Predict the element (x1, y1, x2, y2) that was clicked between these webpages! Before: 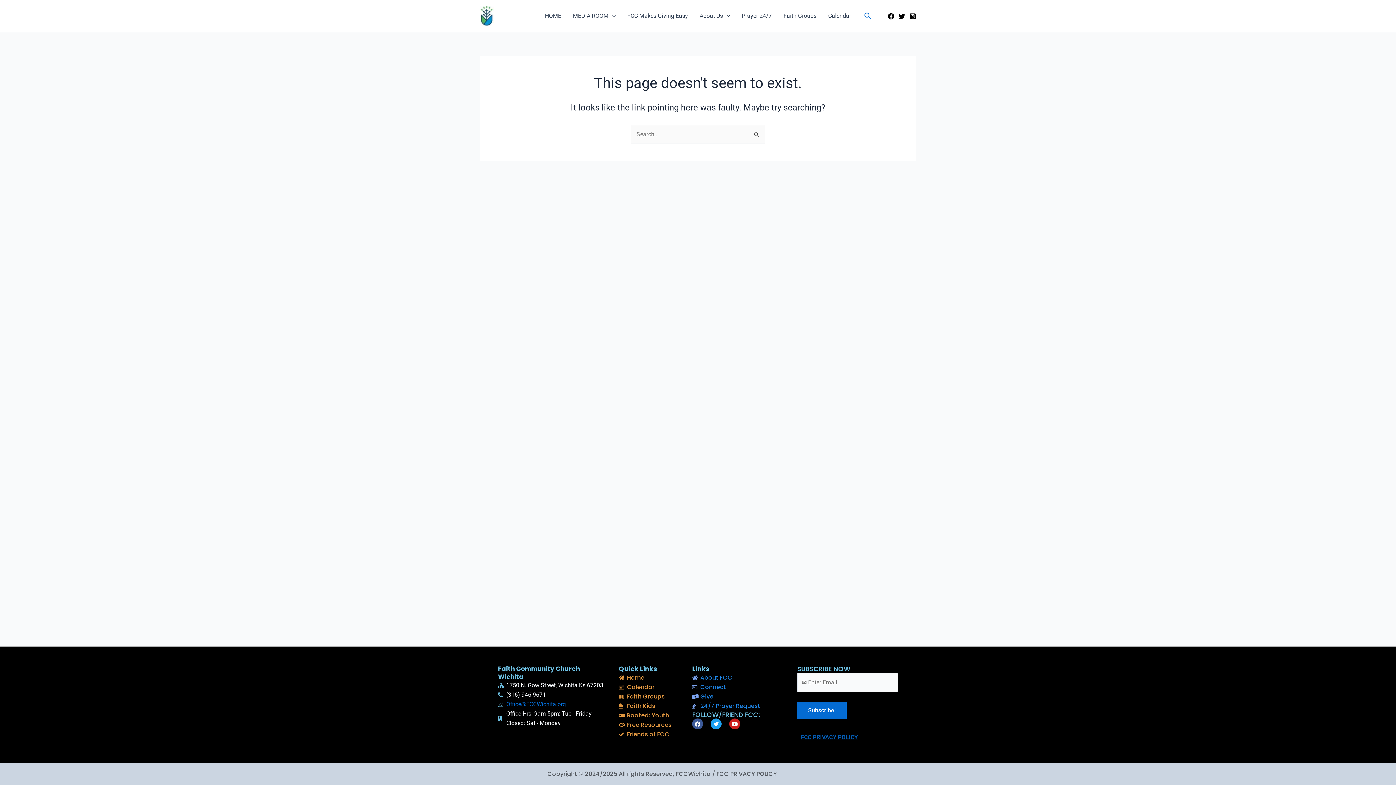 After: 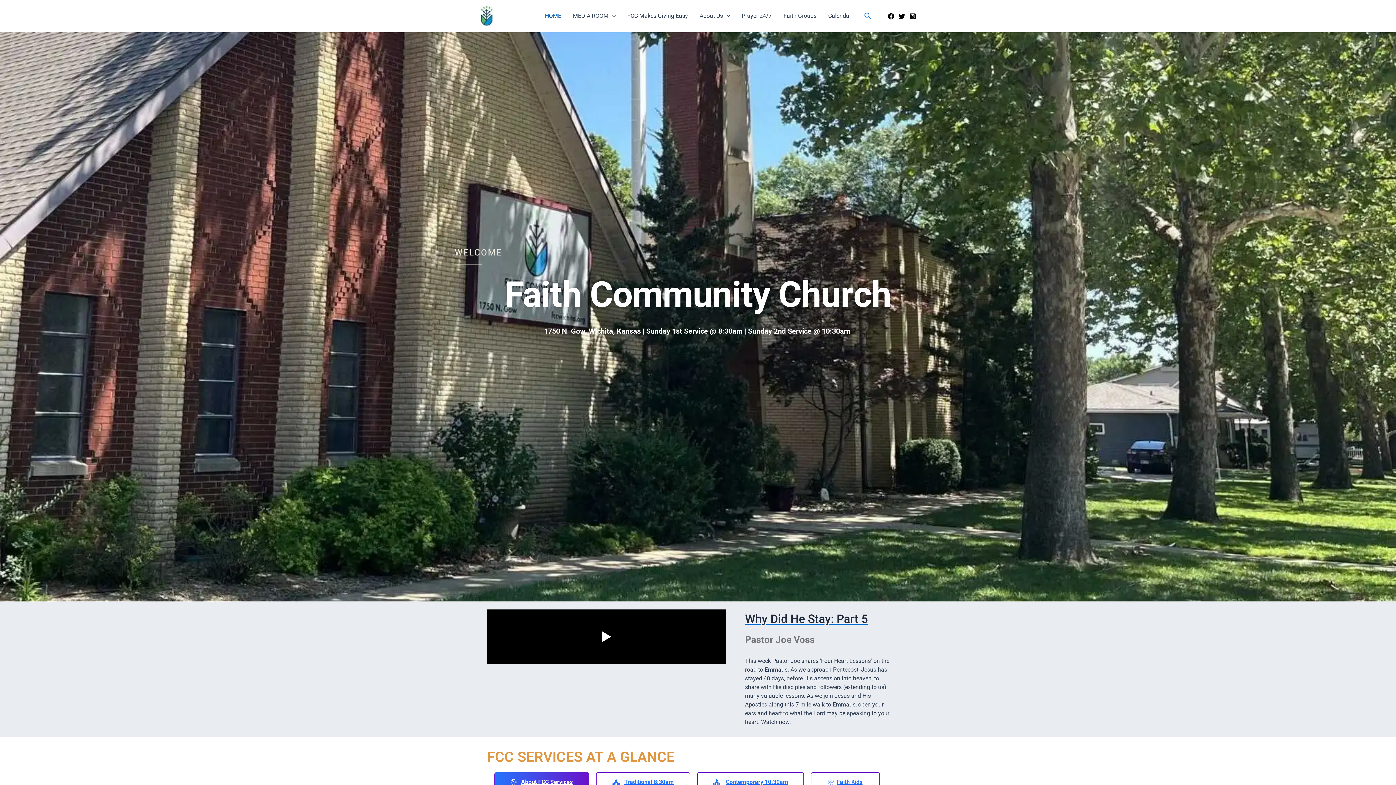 Action: label: HOME bbox: (539, 1, 567, 30)